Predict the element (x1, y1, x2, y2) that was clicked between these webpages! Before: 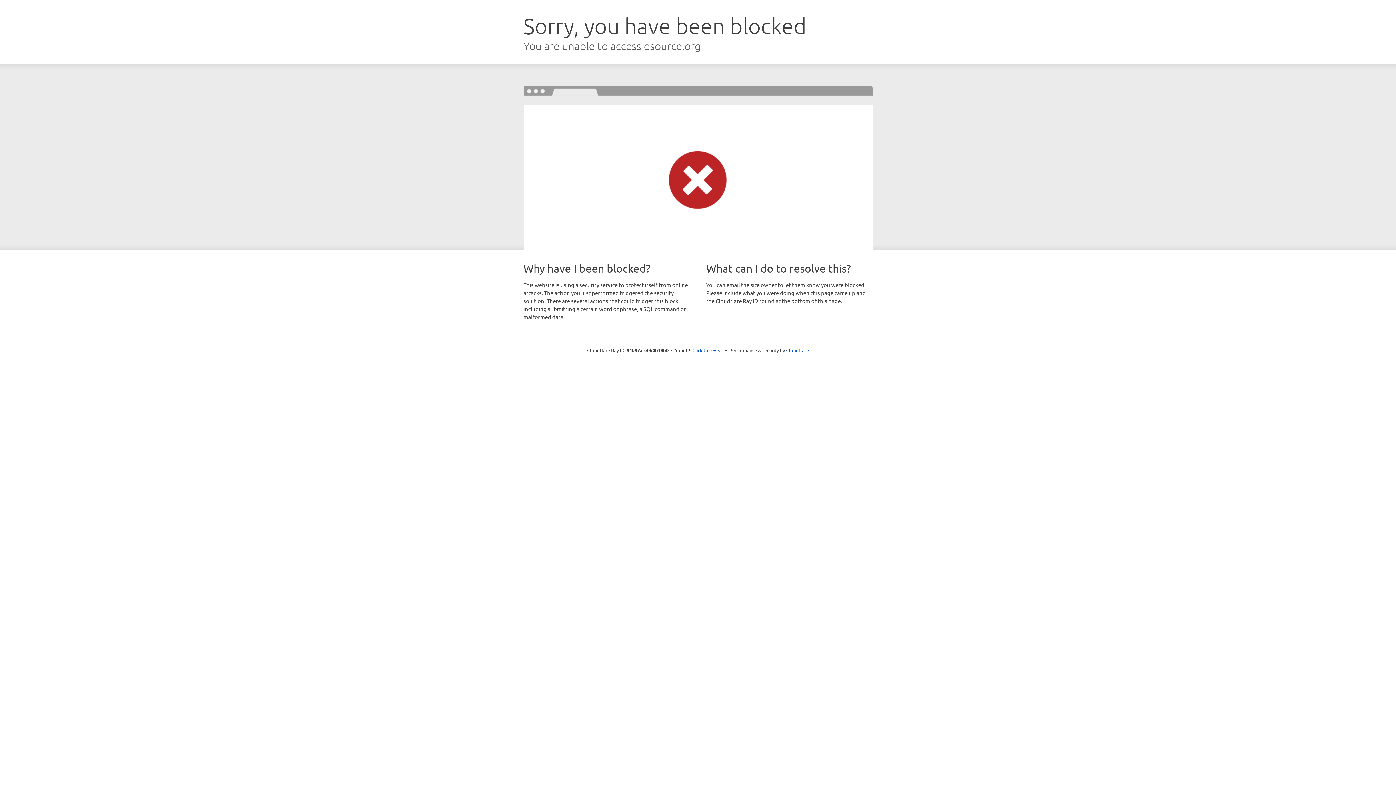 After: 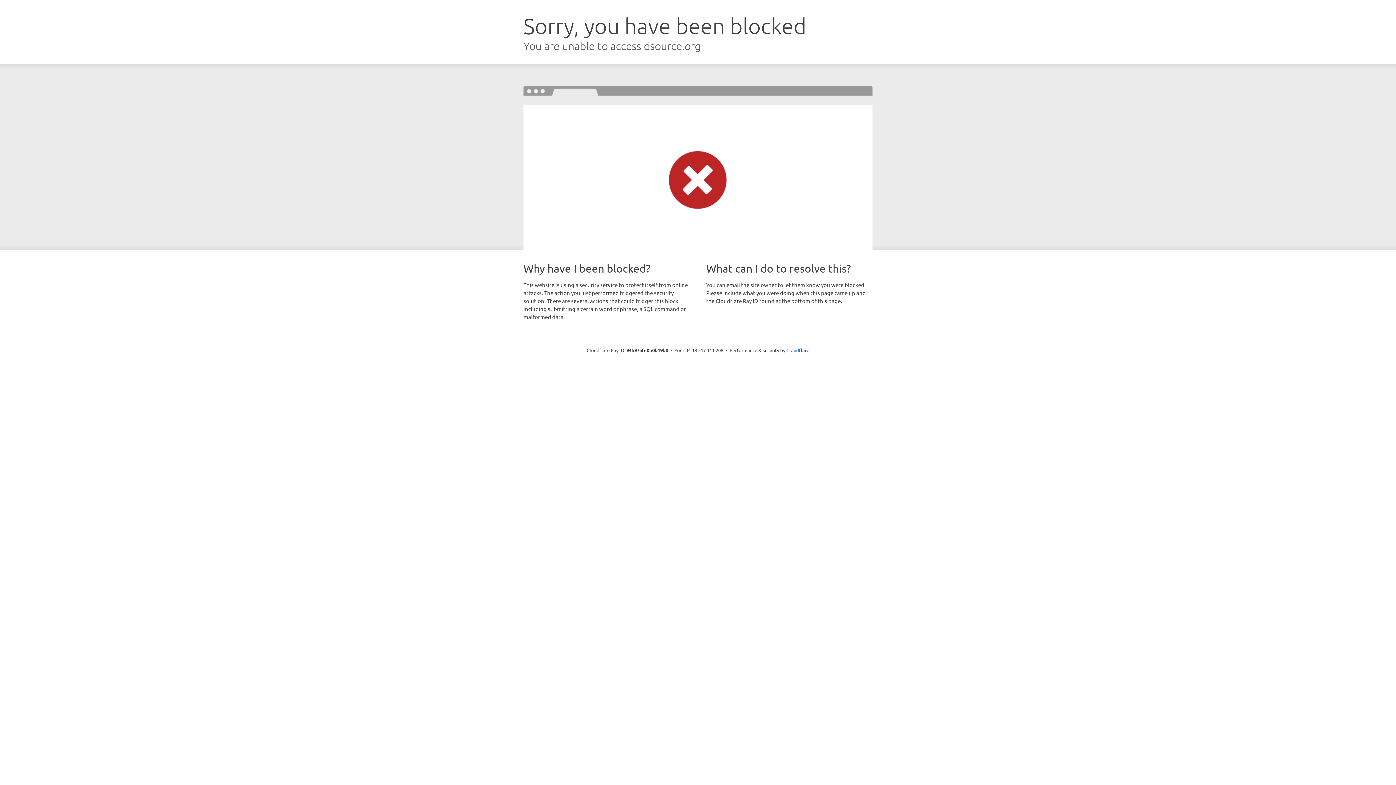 Action: label: Click to reveal bbox: (692, 346, 723, 353)